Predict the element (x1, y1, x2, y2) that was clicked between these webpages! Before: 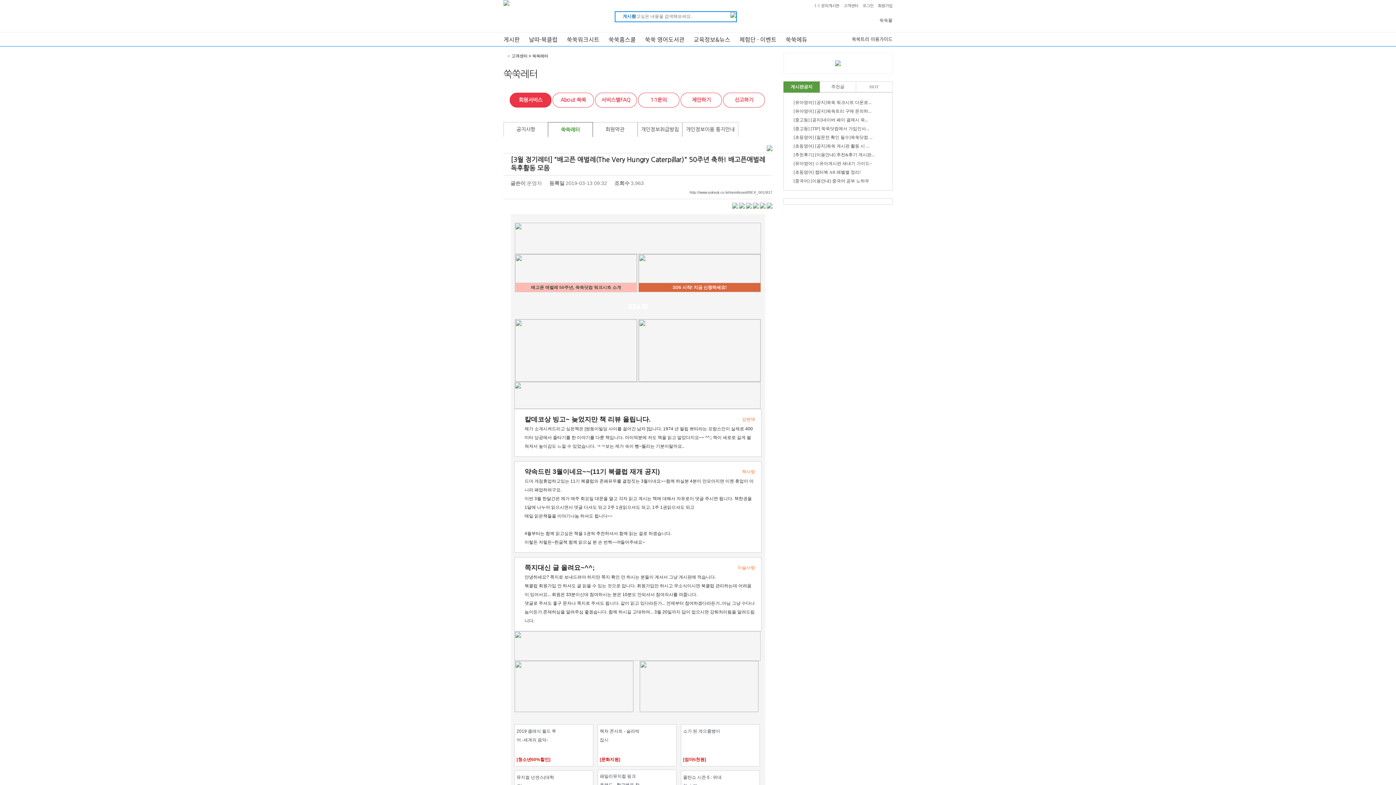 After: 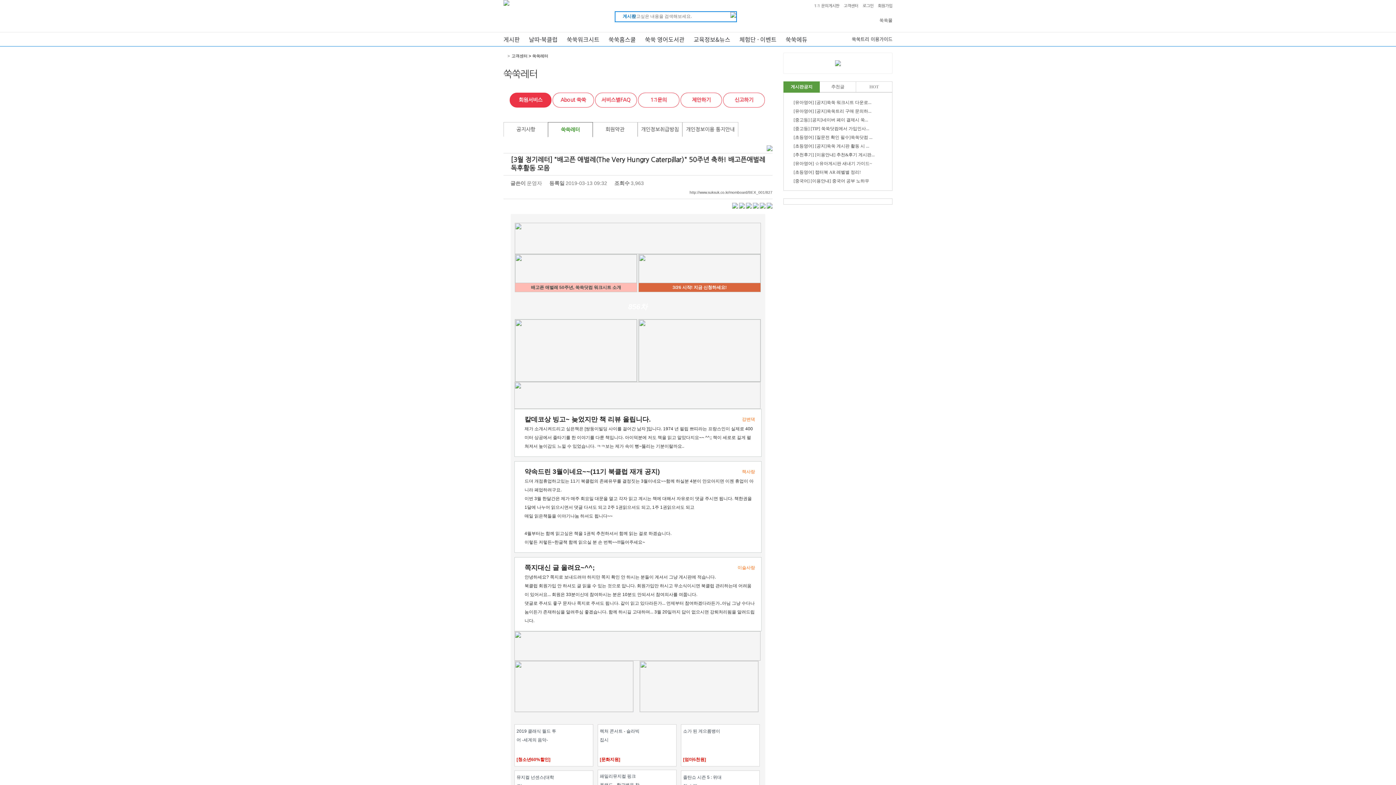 Action: bbox: (638, 321, 760, 326)